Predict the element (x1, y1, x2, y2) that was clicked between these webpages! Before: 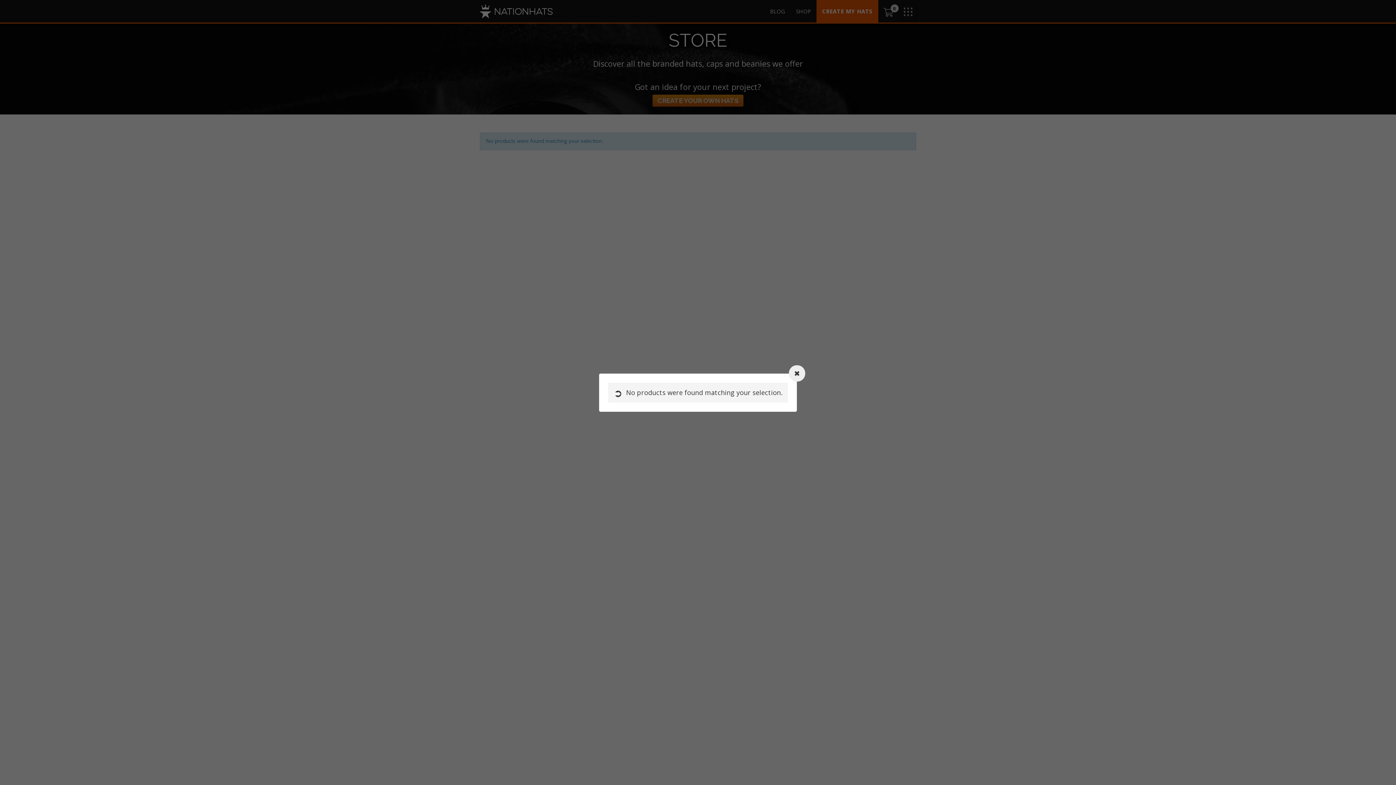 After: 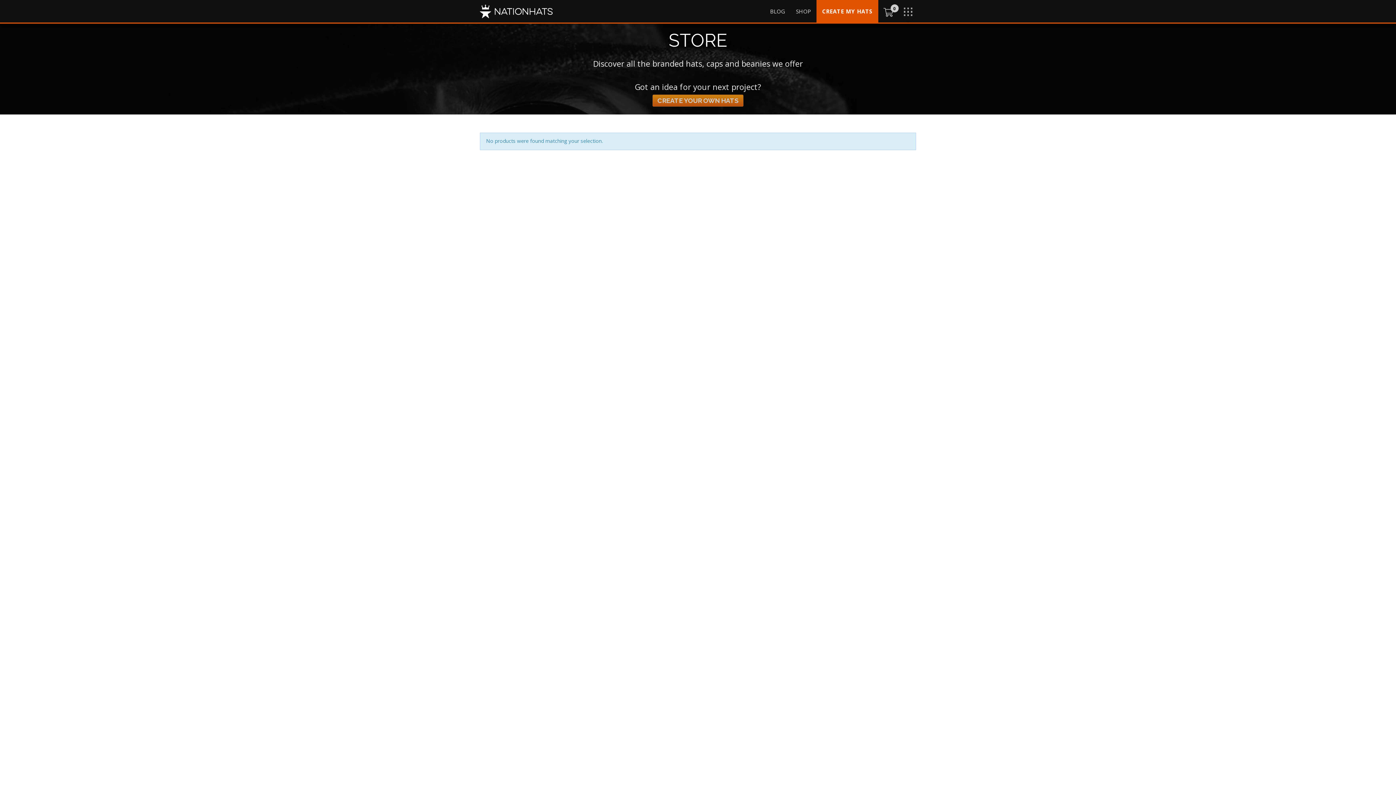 Action: label: Close modal bbox: (789, 365, 805, 381)